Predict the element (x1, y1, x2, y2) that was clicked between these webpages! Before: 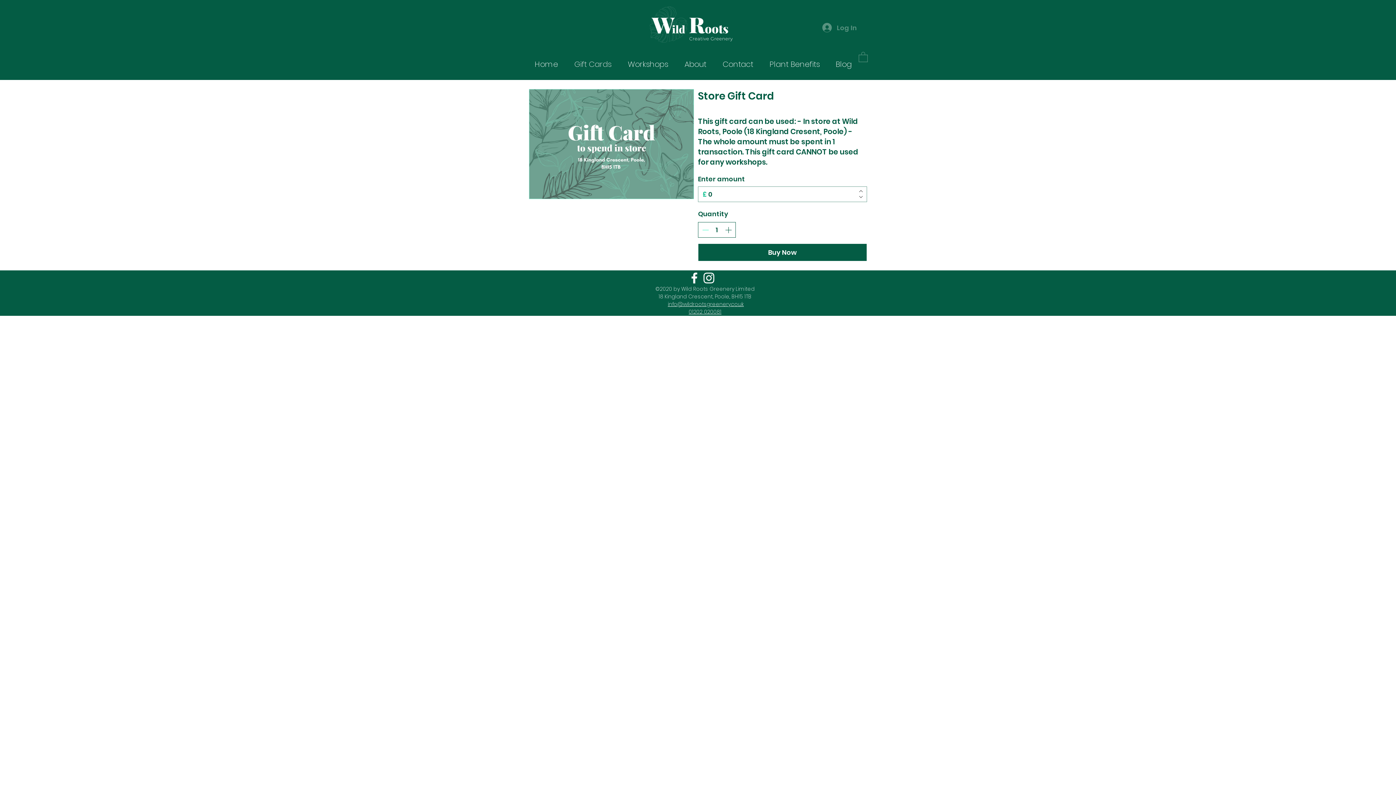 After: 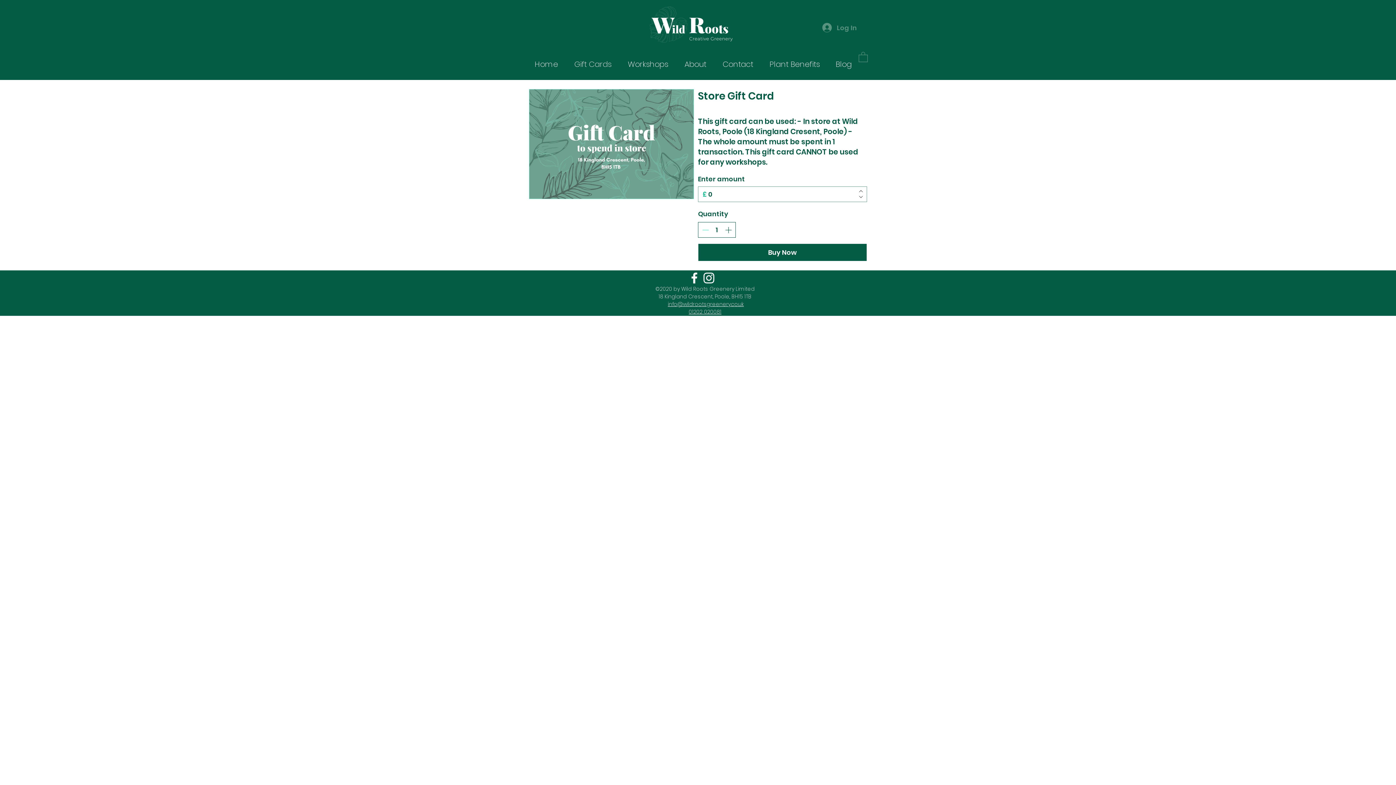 Action: bbox: (723, 222, 733, 237)